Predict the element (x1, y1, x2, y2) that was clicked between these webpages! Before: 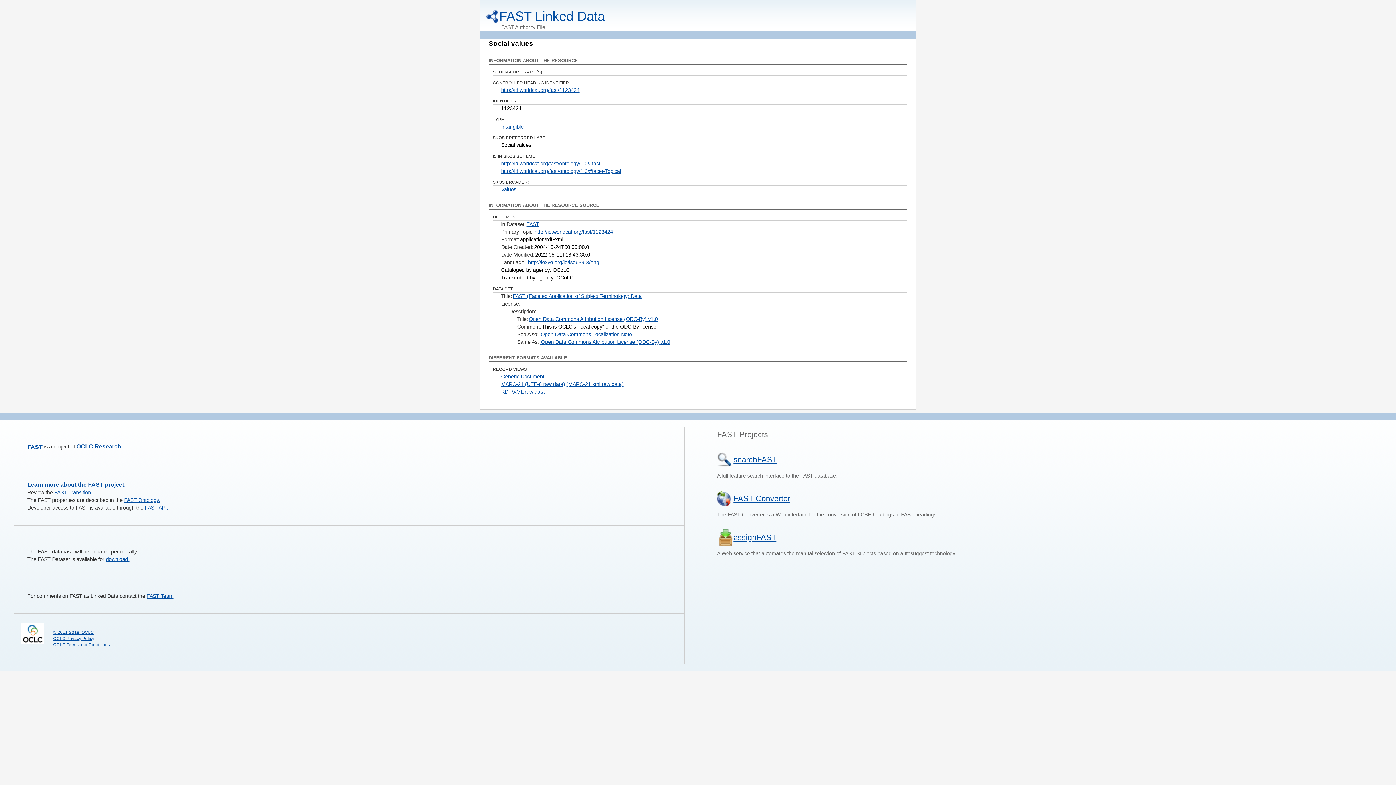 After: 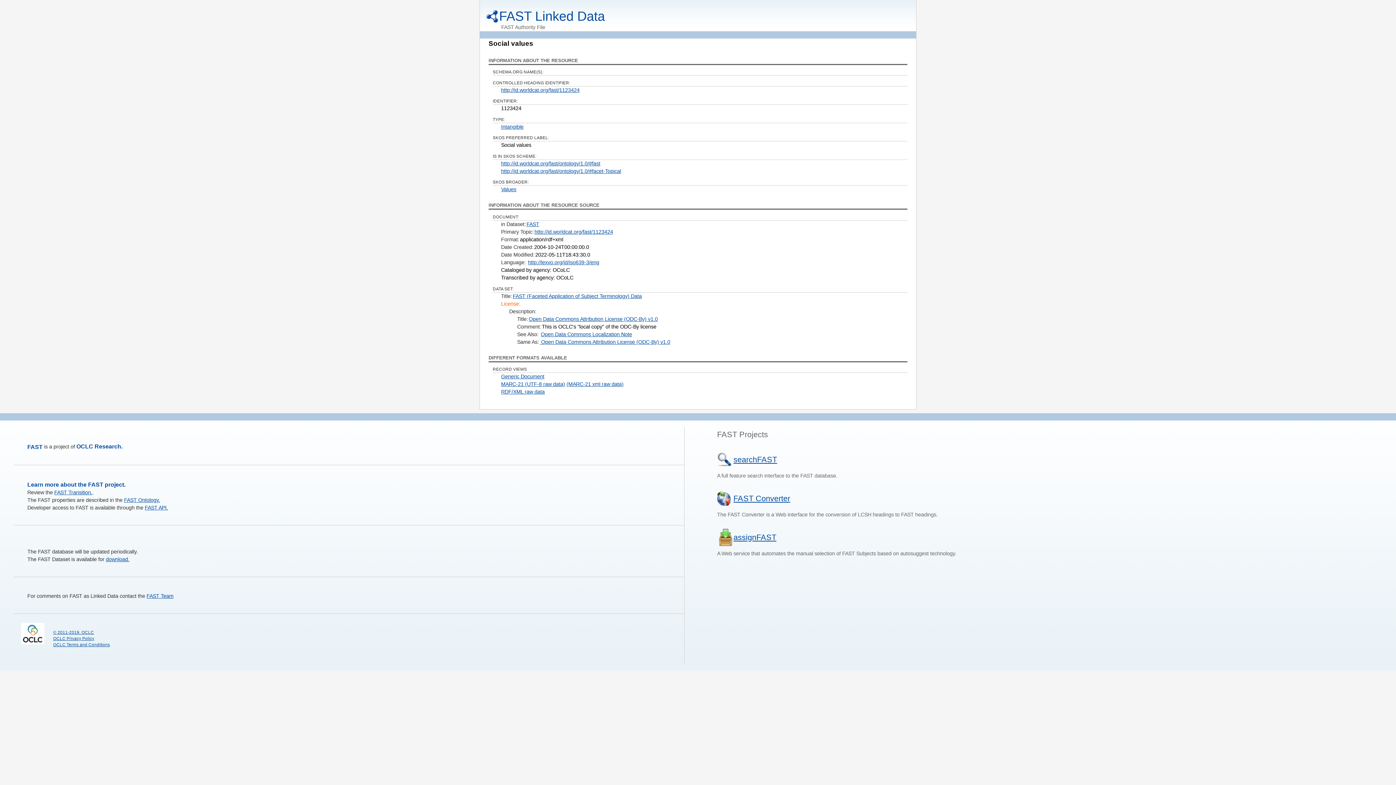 Action: label: License: bbox: (501, 300, 520, 306)